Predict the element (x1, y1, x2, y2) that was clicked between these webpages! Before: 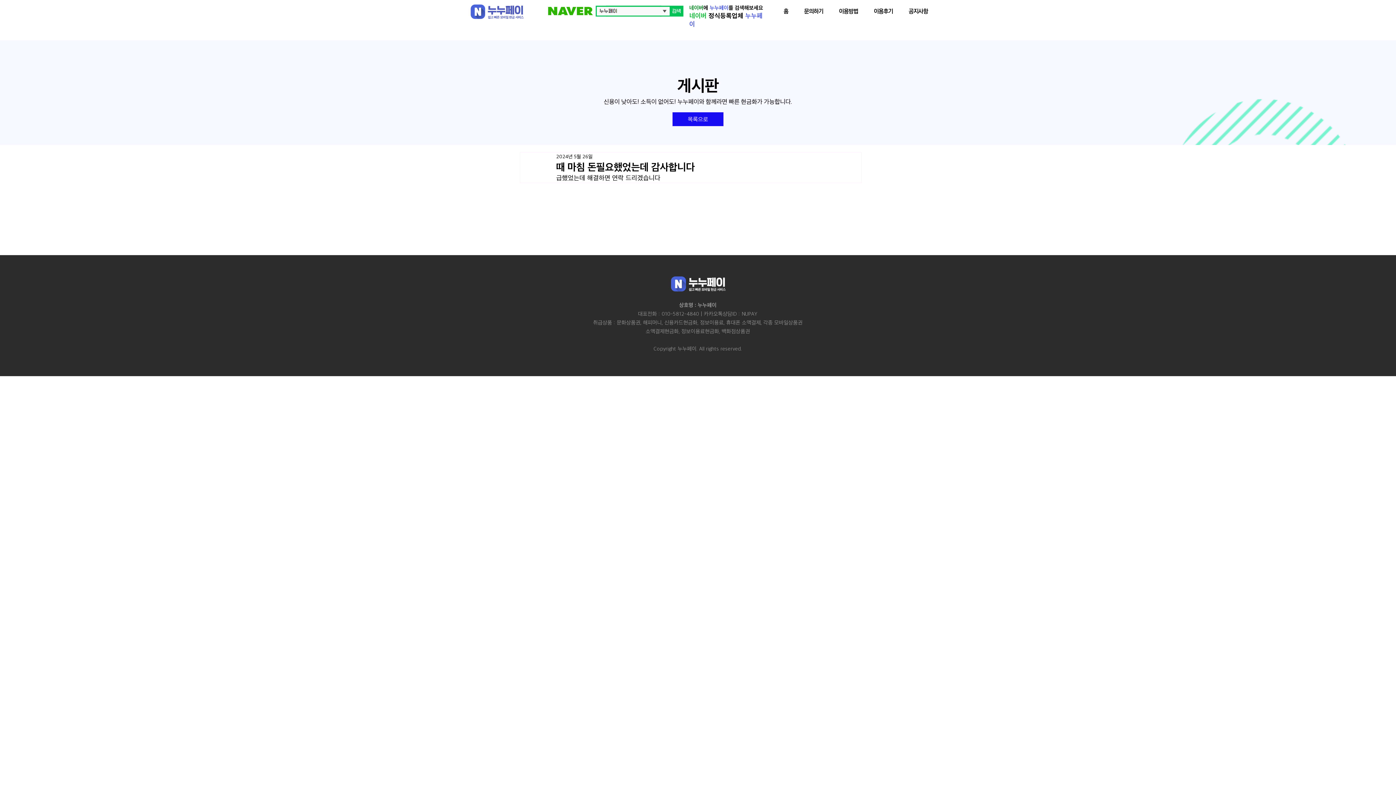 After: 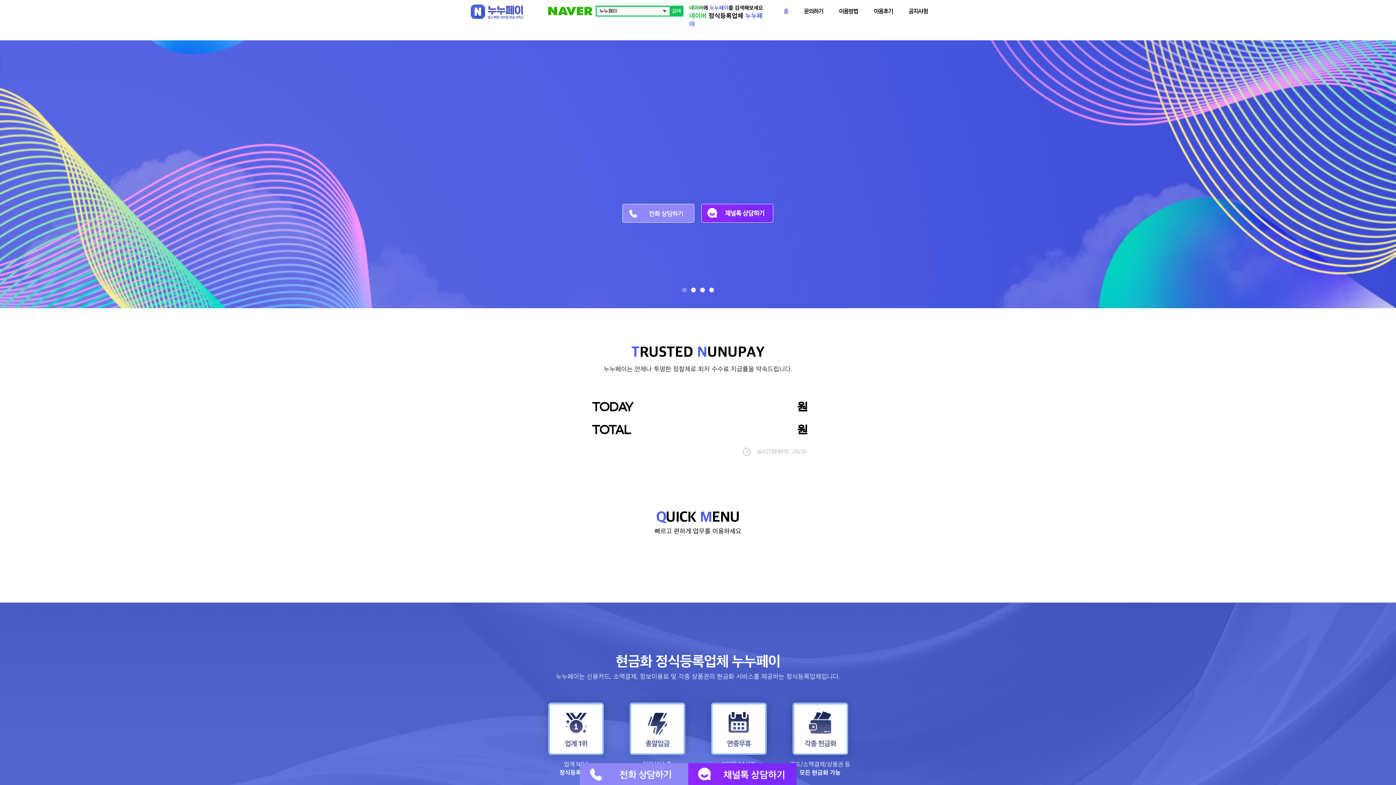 Action: bbox: (777, 3, 795, 19) label: 홈